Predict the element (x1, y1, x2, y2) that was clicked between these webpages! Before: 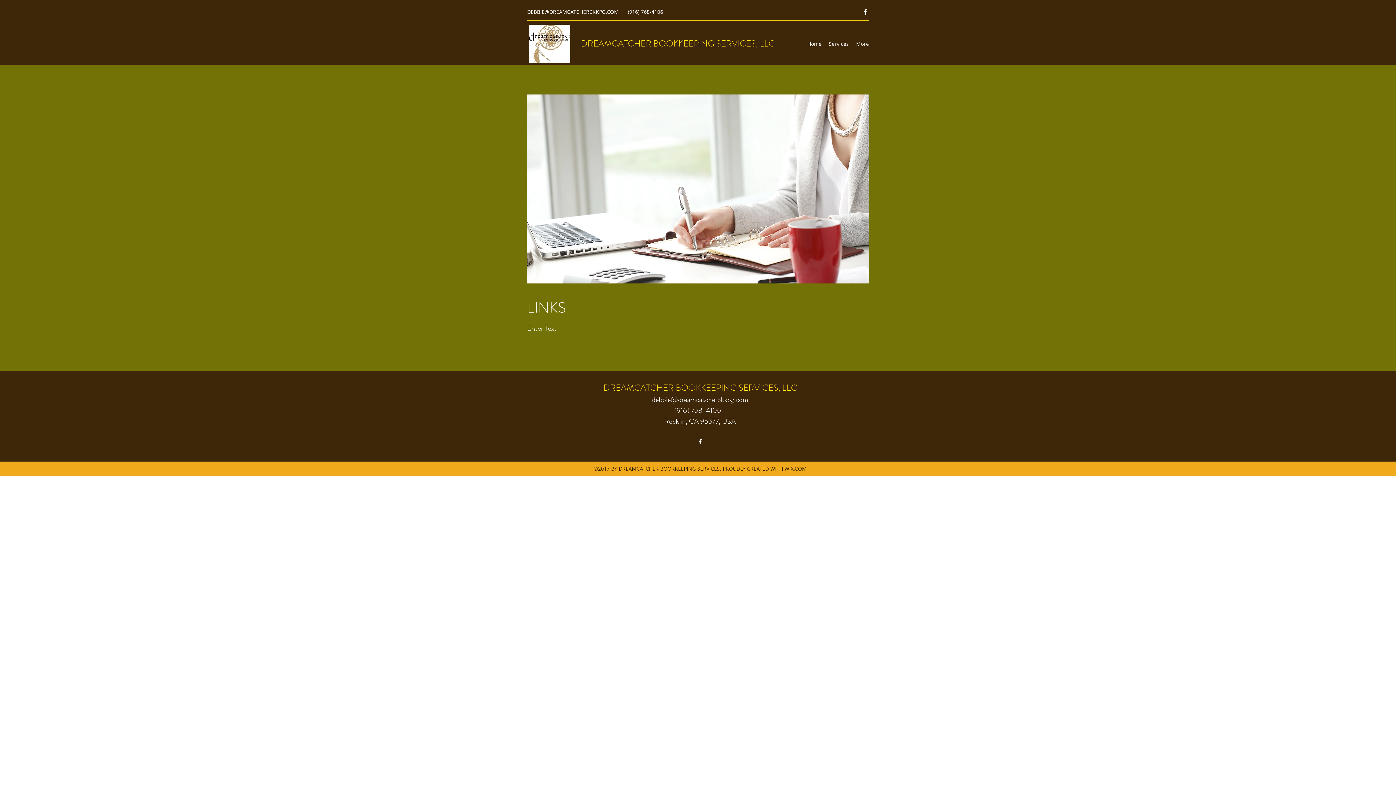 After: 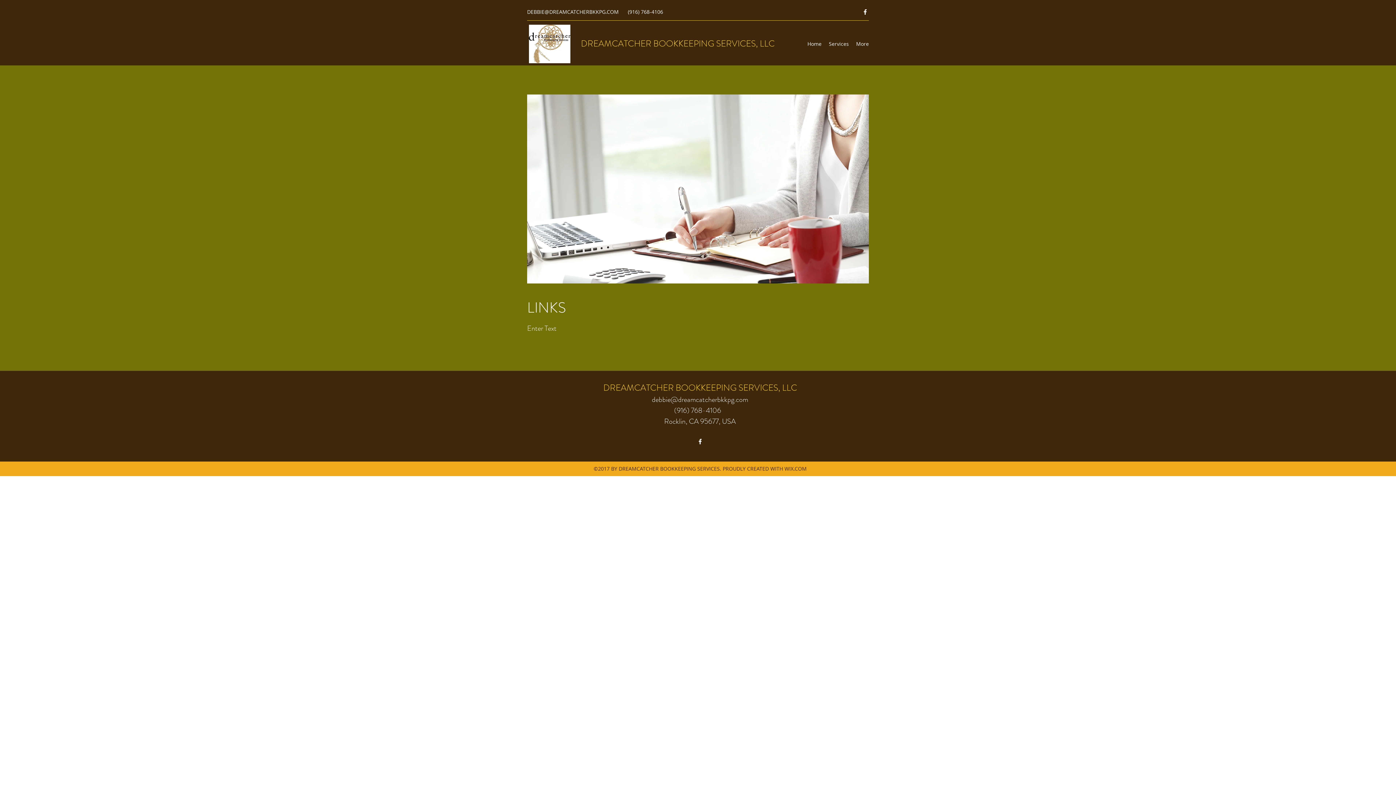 Action: bbox: (696, 438, 704, 445) label: Facebook